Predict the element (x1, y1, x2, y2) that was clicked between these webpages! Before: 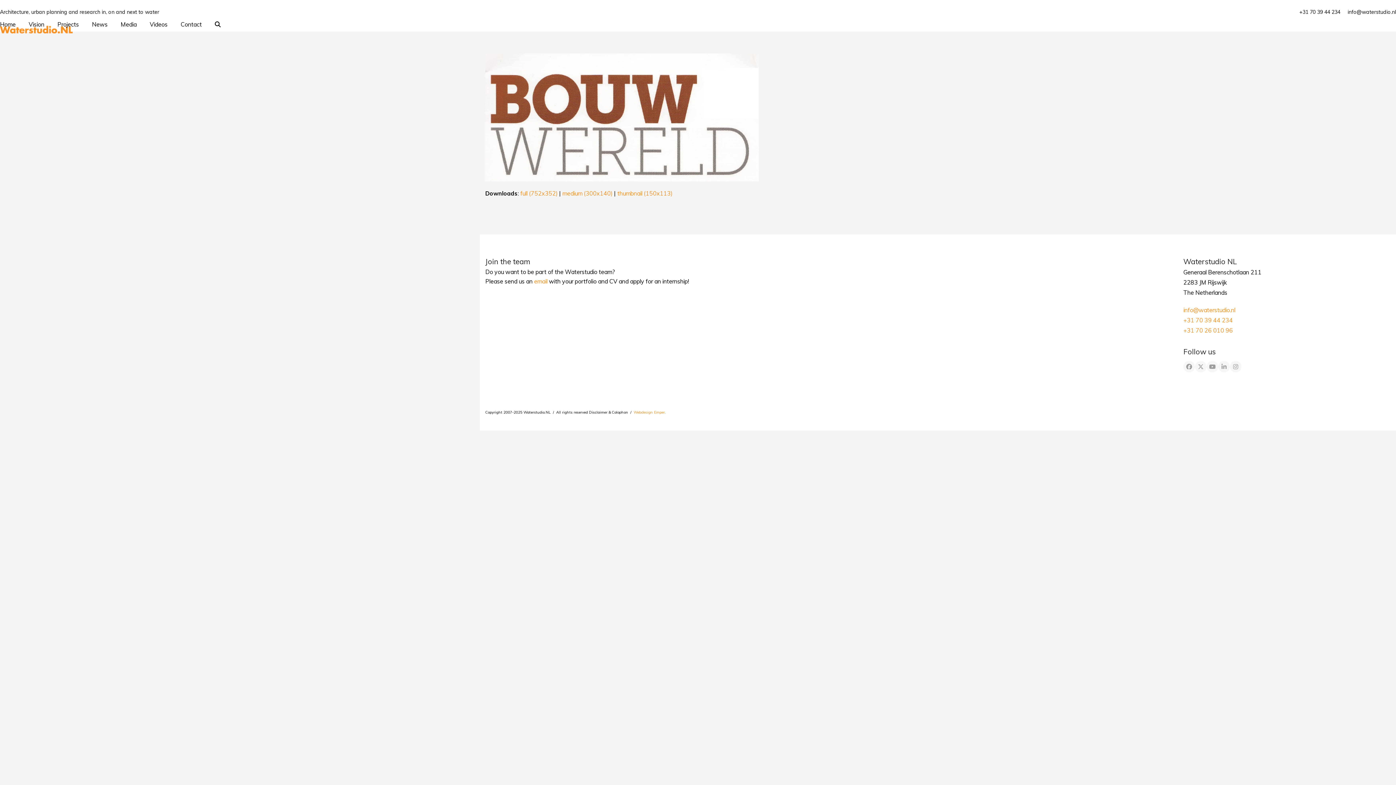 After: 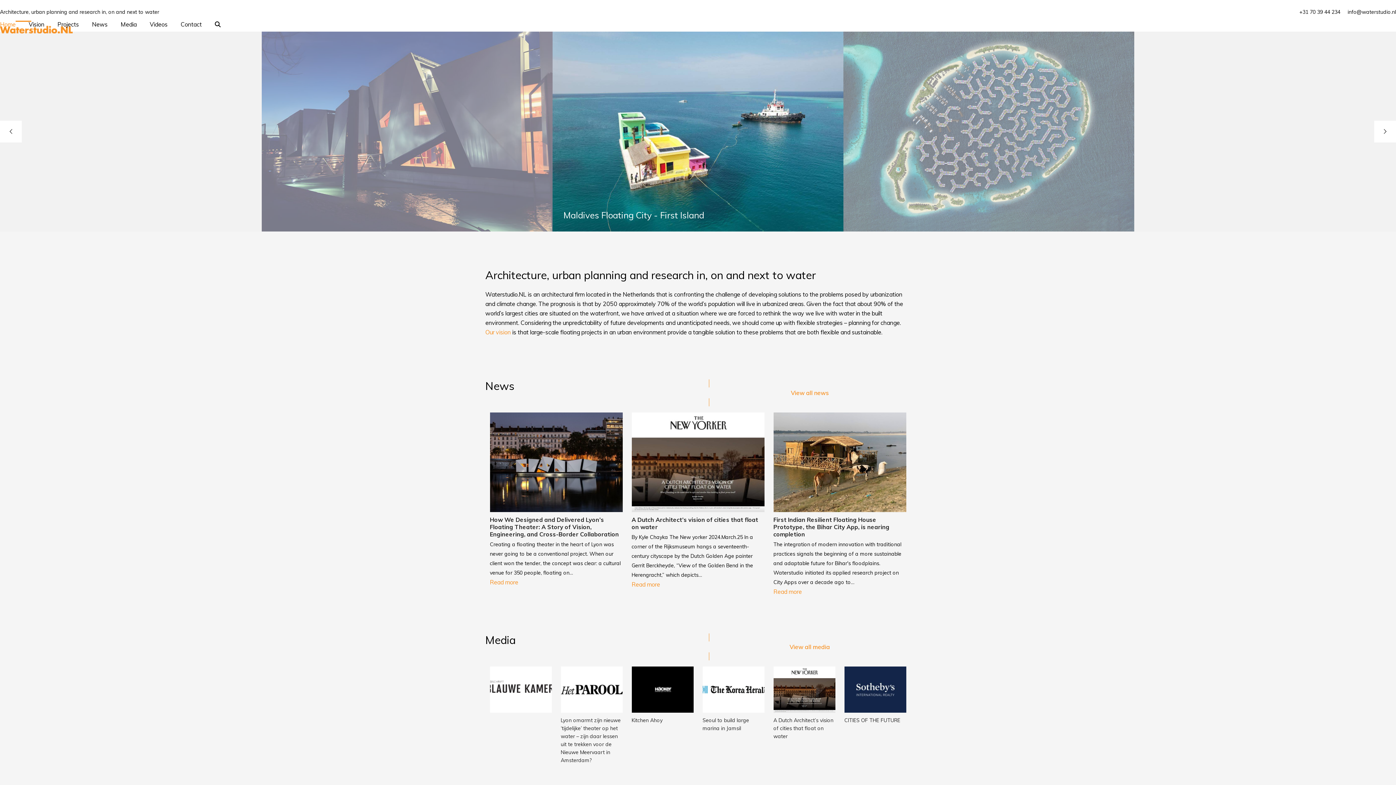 Action: bbox: (0, 15, 15, 33) label: Home